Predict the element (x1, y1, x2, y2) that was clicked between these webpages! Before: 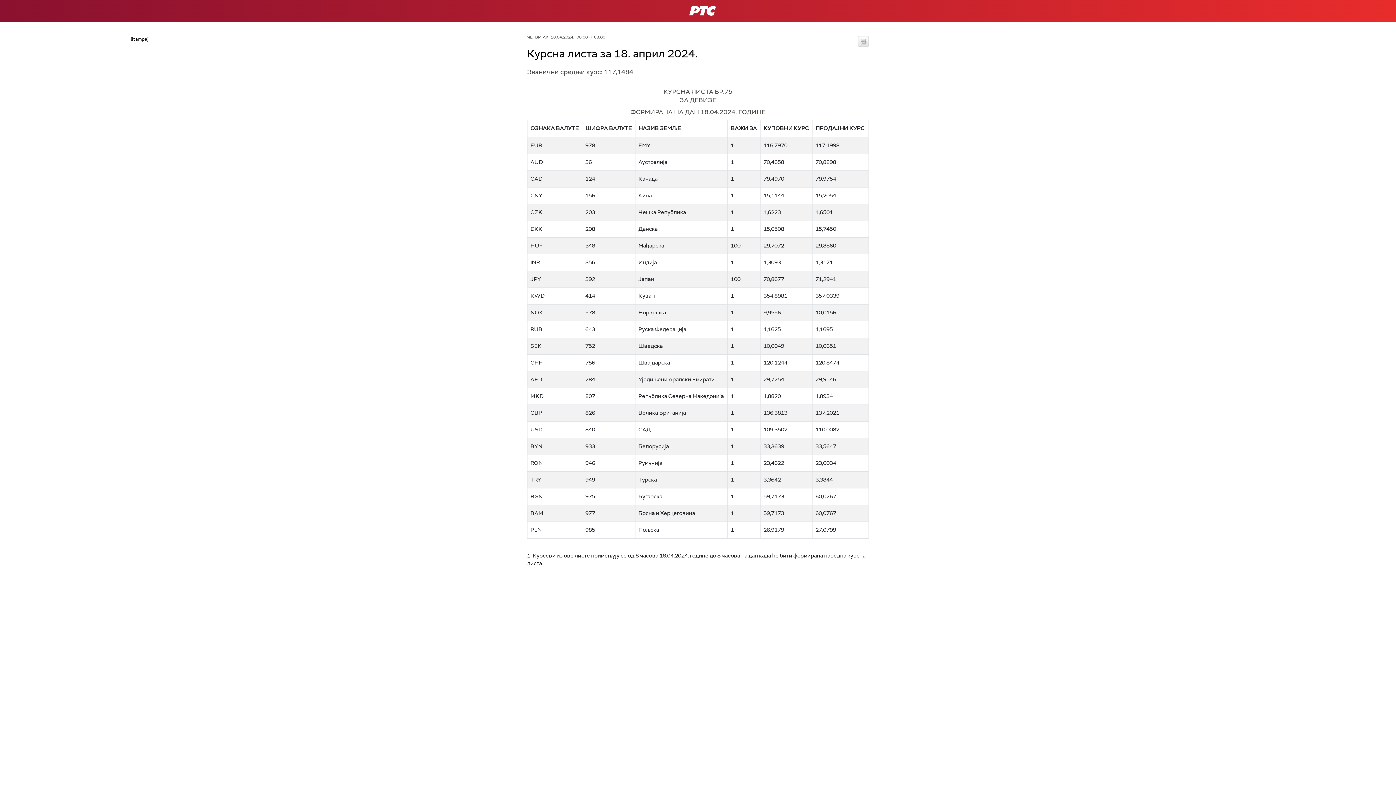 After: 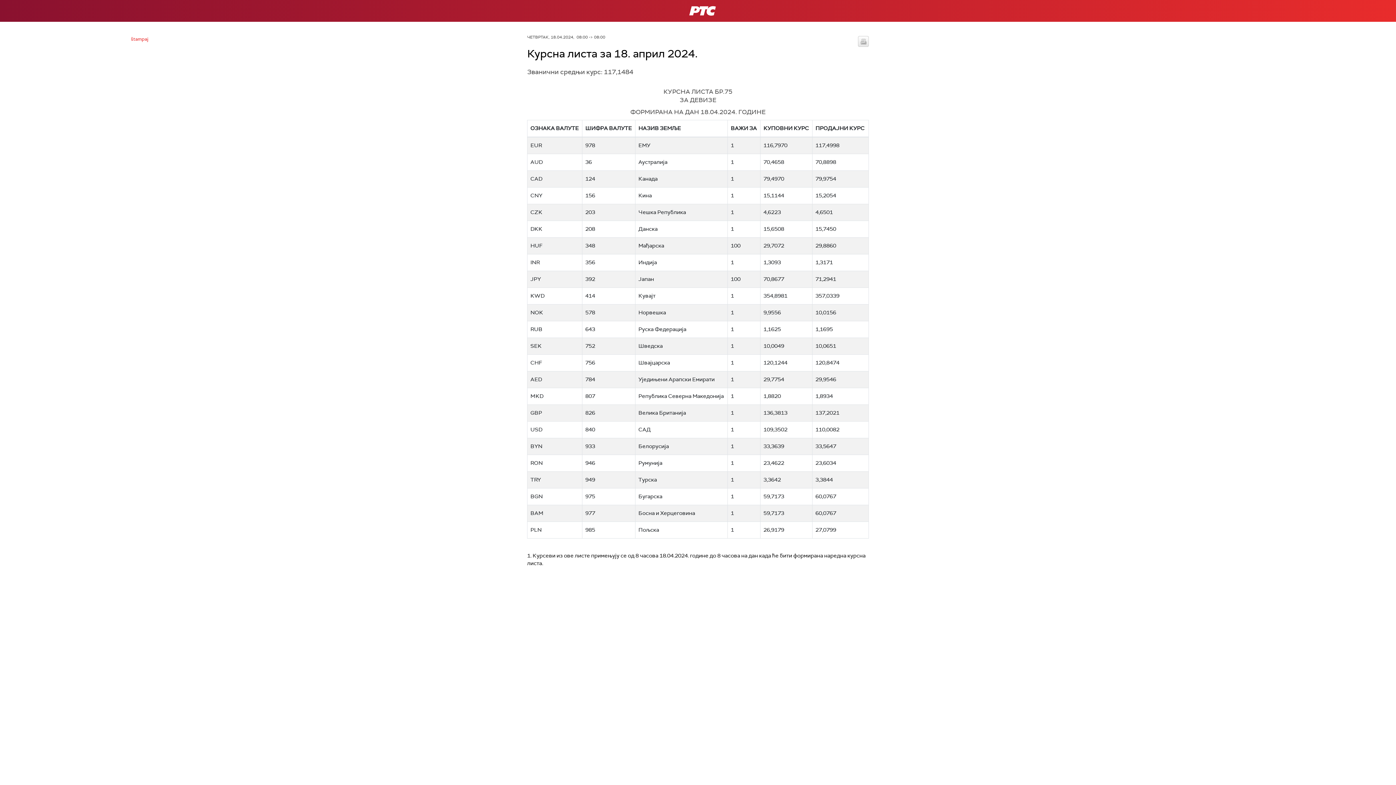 Action: bbox: (858, 36, 869, 46) label: štampaj